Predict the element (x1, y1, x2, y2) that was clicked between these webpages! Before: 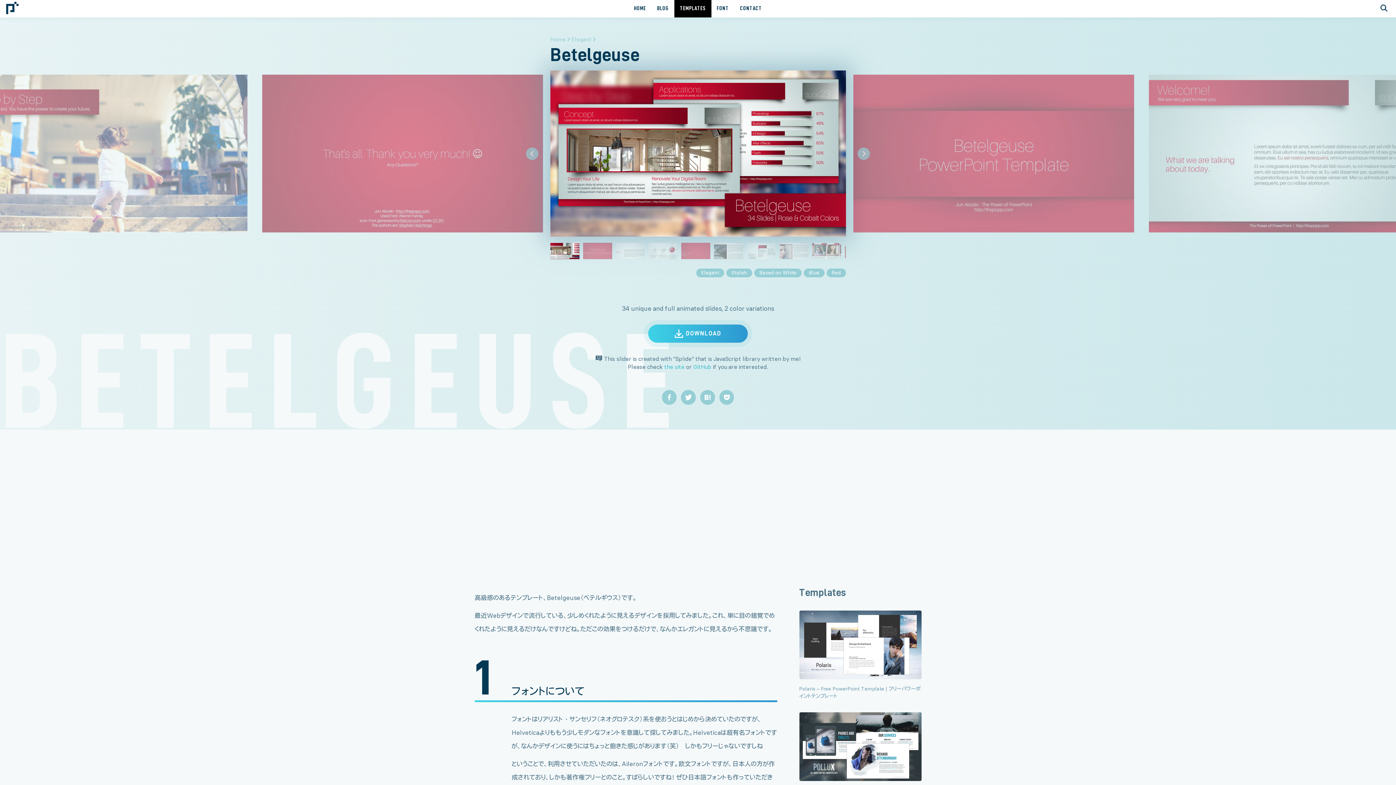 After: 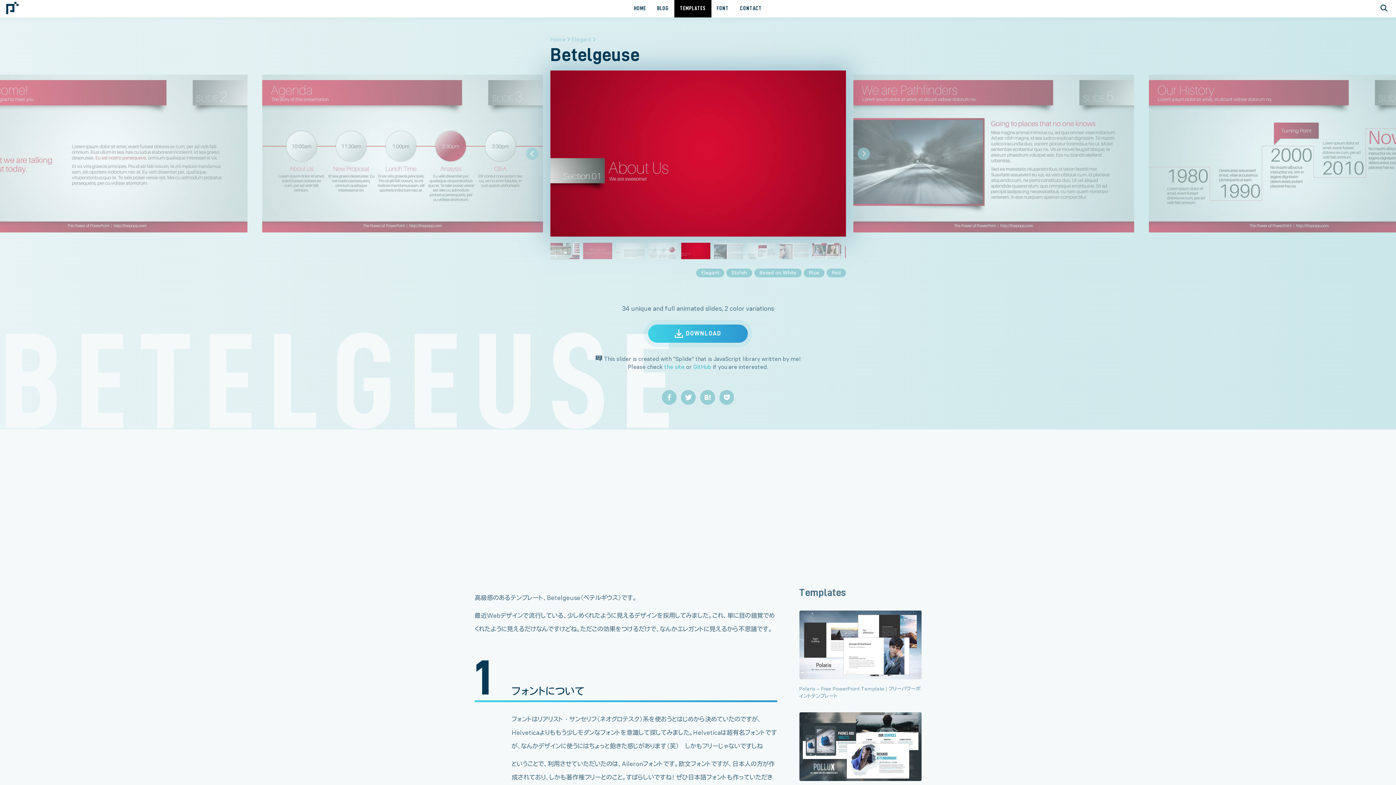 Action: label: Go to slide 5 bbox: (681, 243, 710, 259)